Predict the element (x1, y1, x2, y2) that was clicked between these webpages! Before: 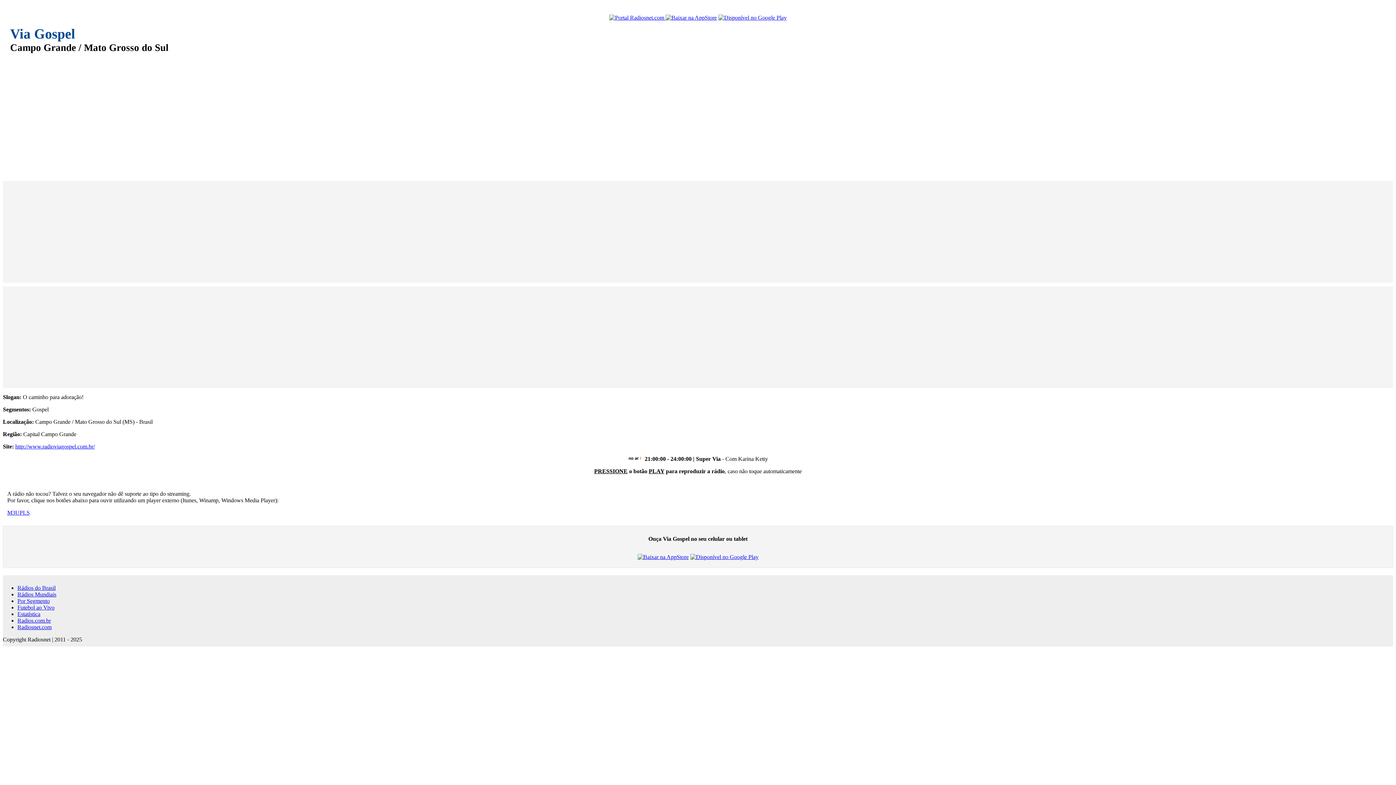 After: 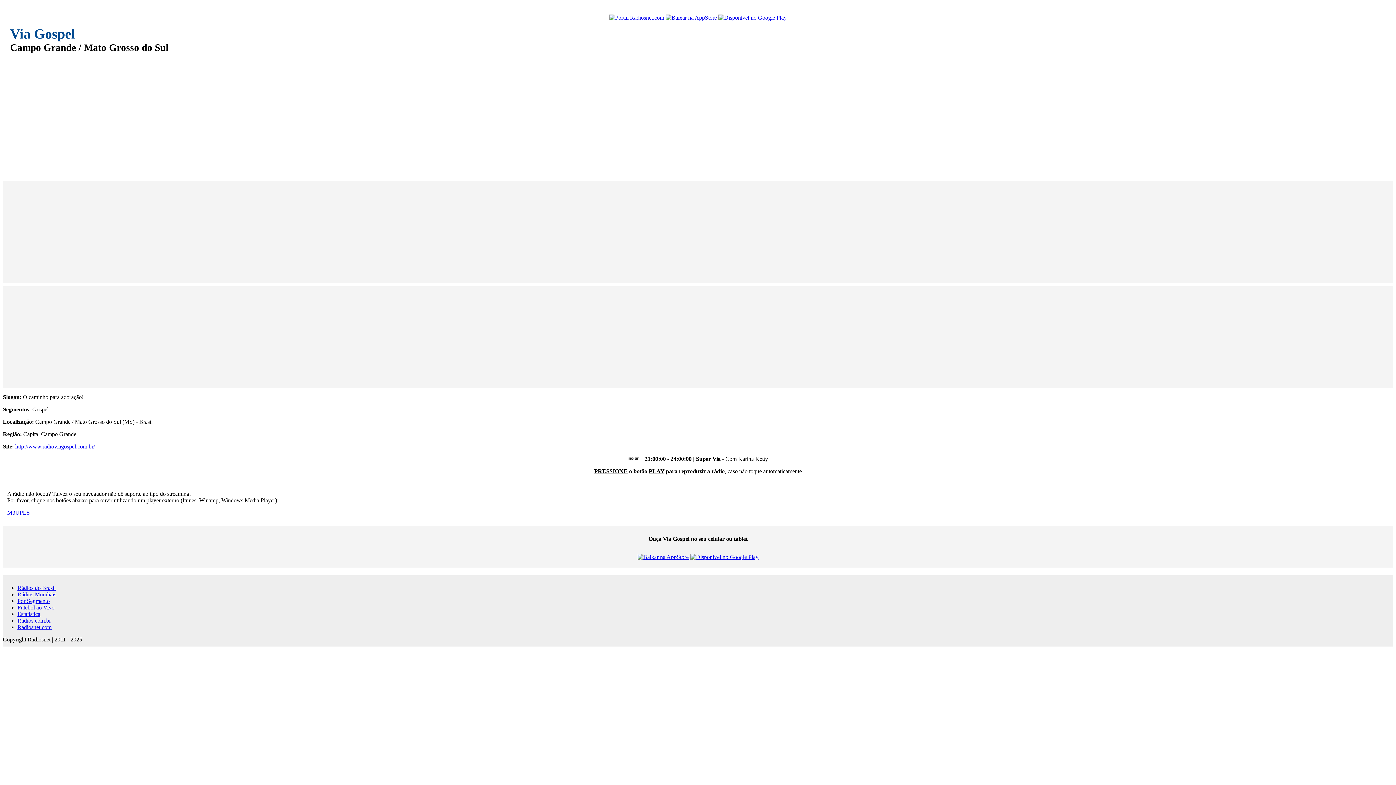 Action: bbox: (637, 554, 688, 560)